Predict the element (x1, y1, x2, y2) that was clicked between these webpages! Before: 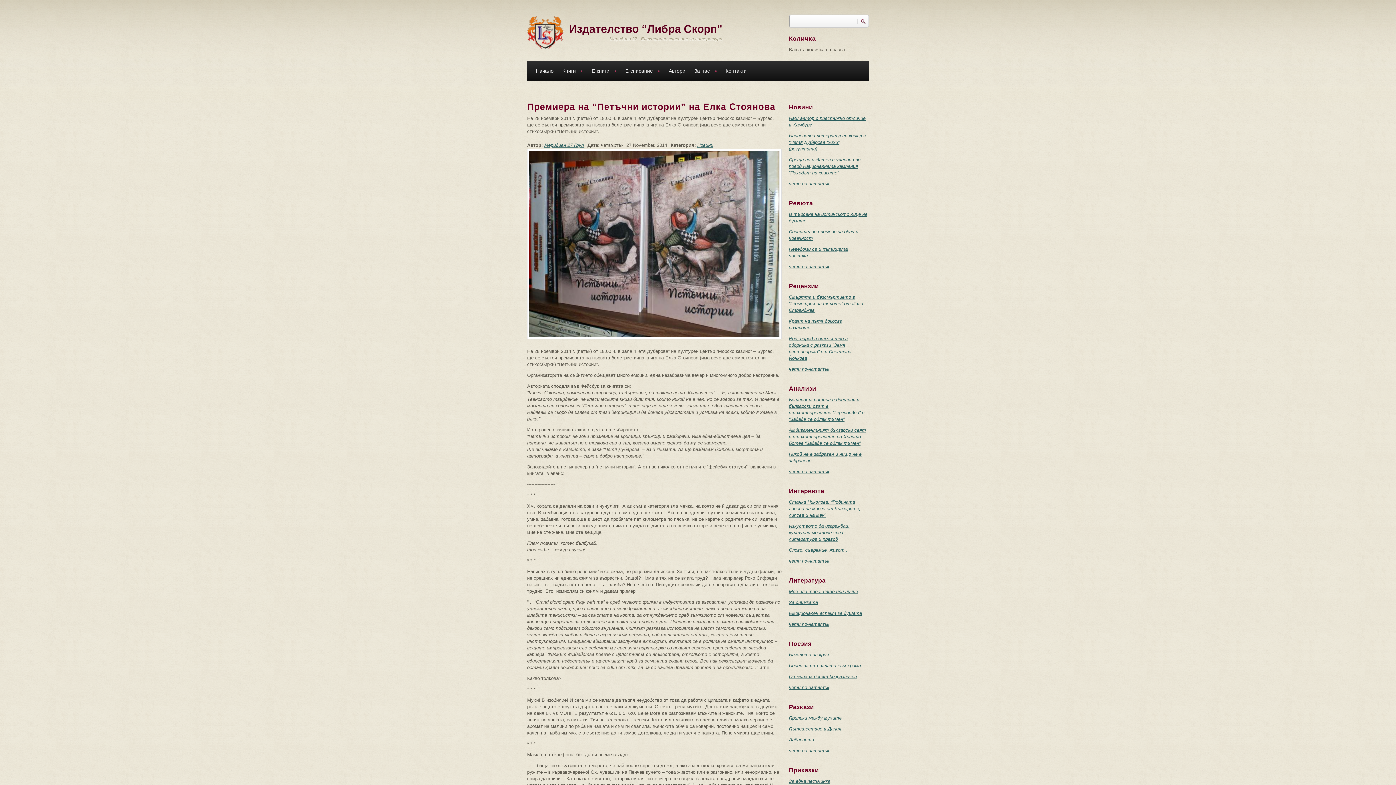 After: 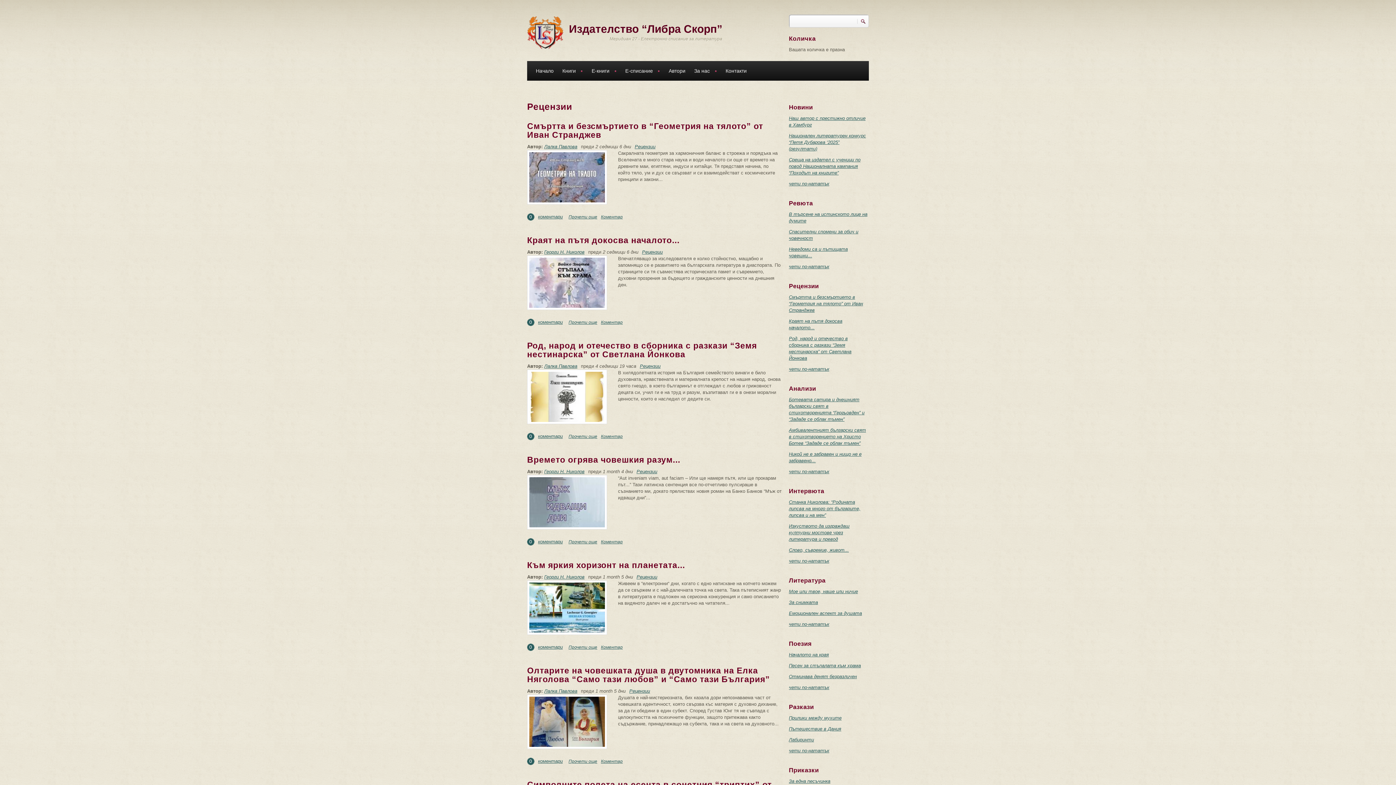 Action: bbox: (789, 366, 829, 372) label: чети по-нататък